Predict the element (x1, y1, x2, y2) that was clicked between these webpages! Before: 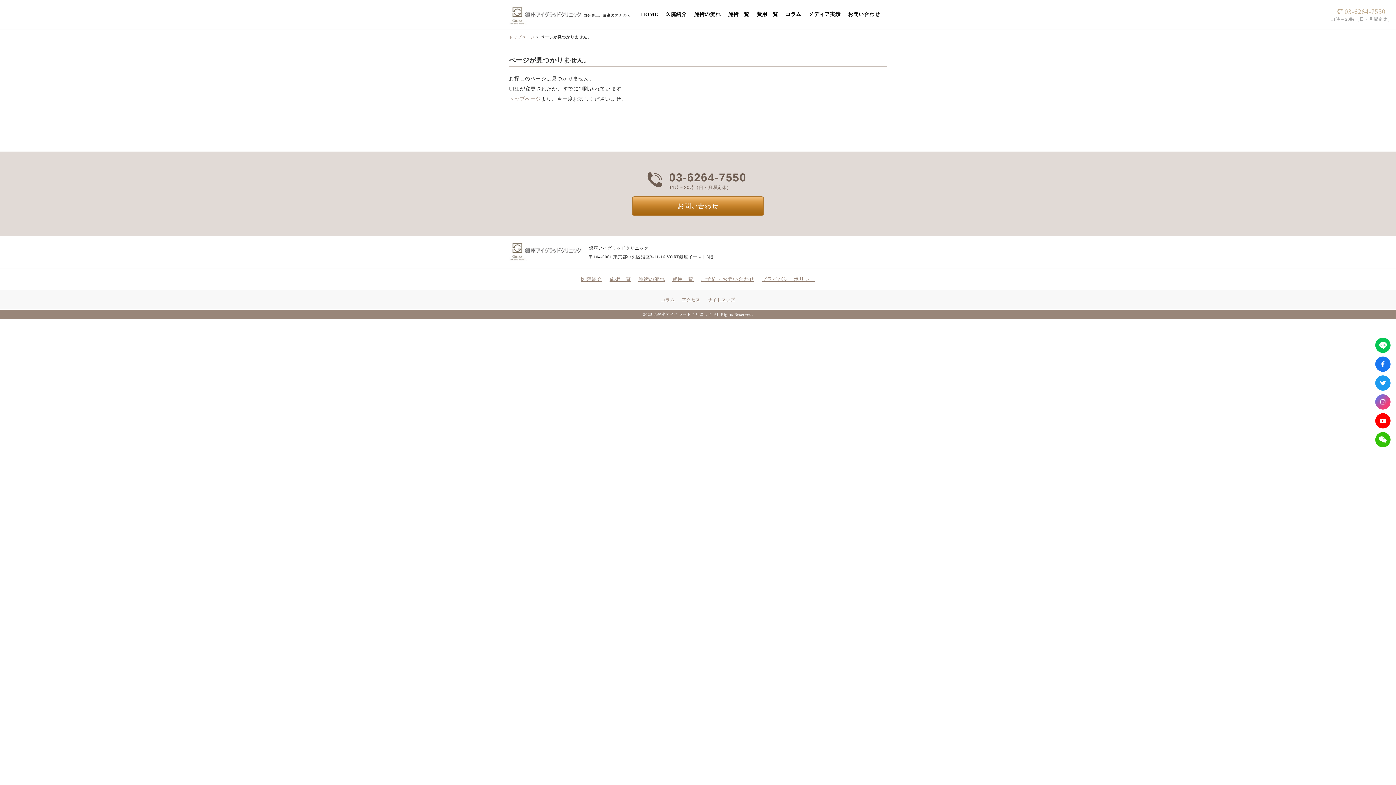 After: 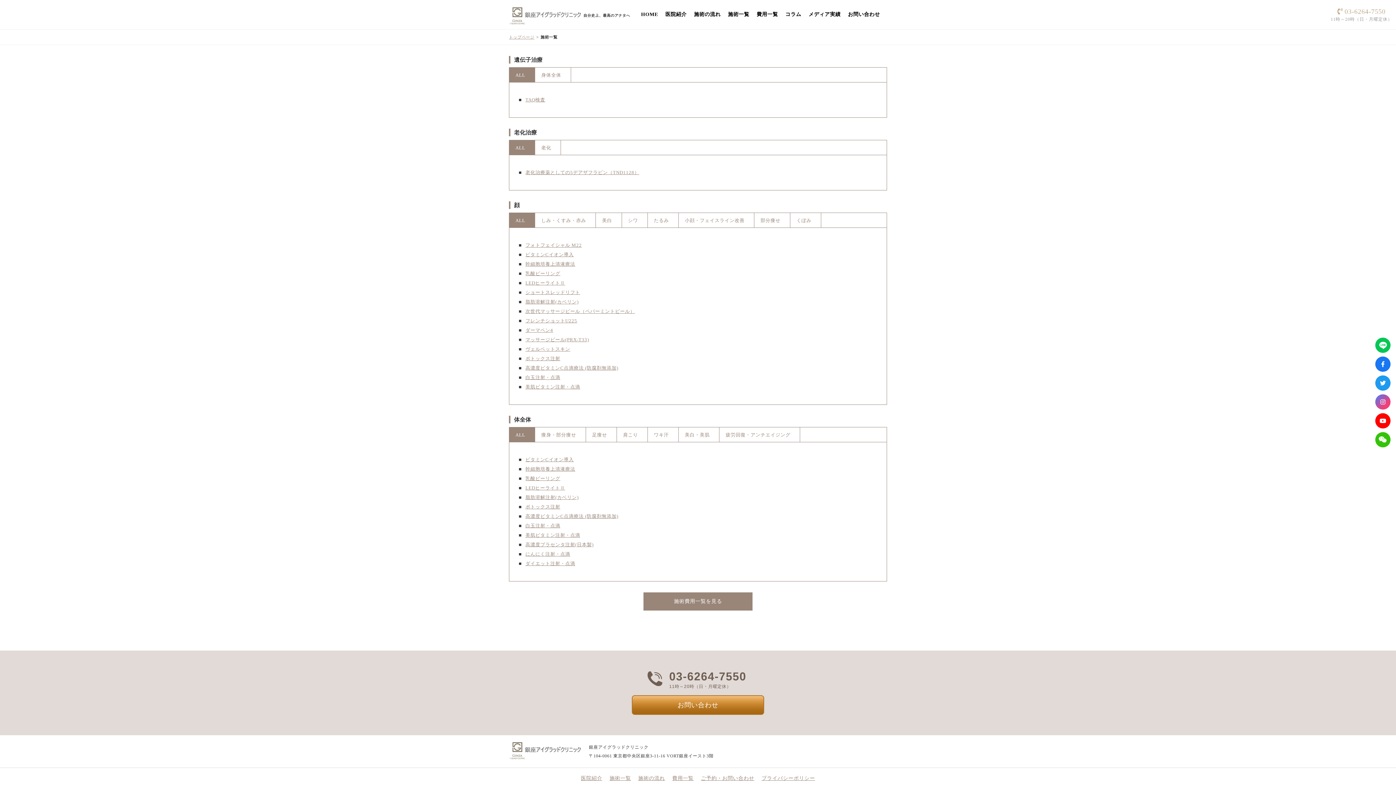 Action: label: 施術一覧 bbox: (609, 276, 631, 282)